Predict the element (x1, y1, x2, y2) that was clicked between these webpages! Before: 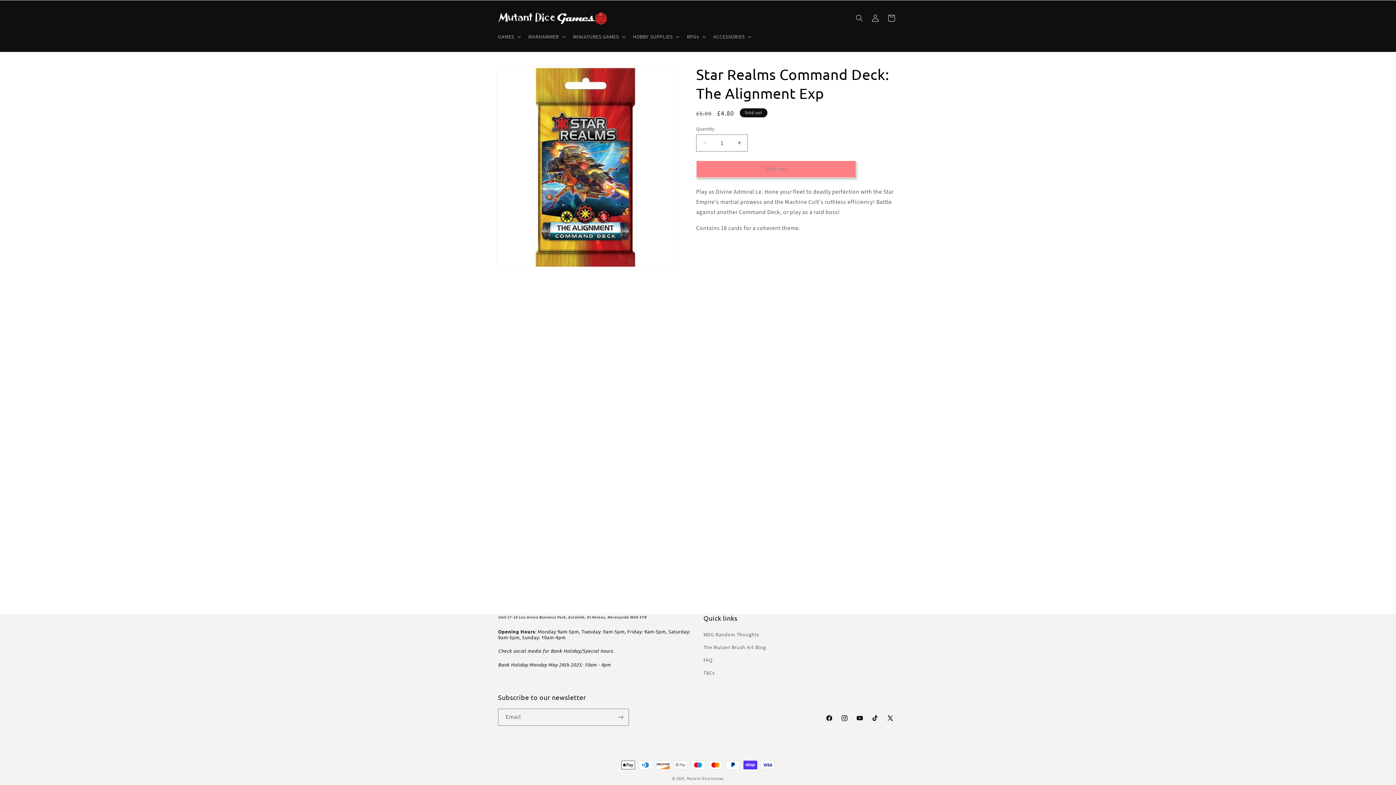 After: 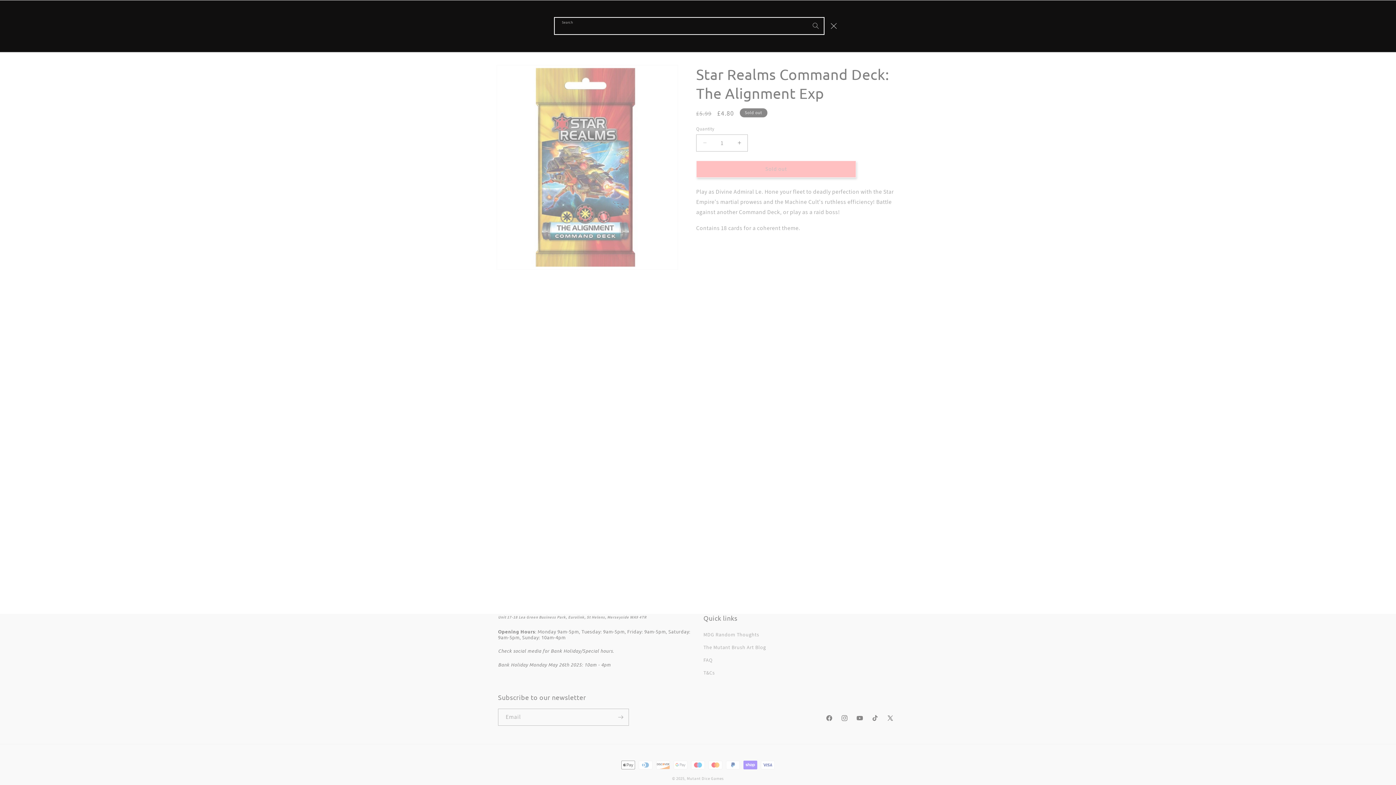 Action: label: Search bbox: (851, 10, 867, 26)